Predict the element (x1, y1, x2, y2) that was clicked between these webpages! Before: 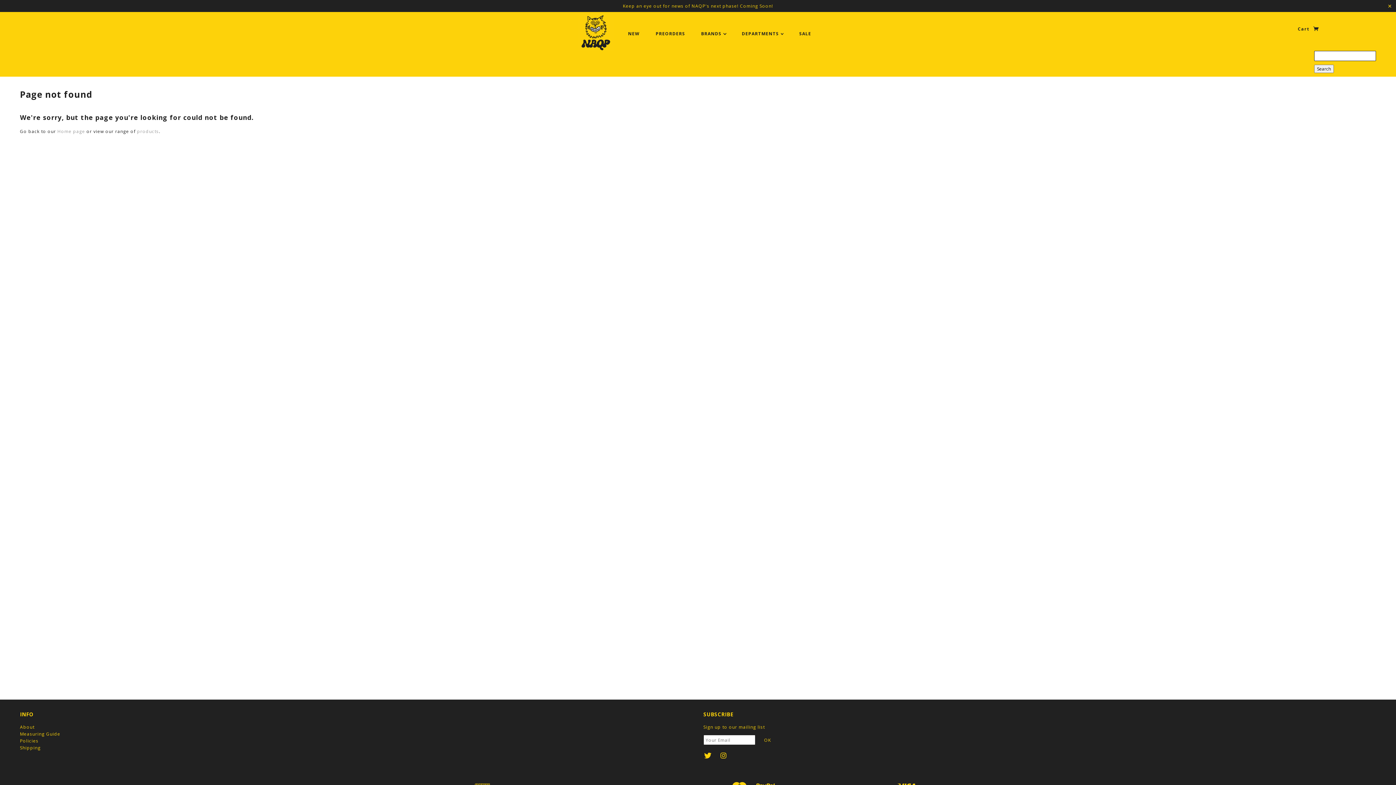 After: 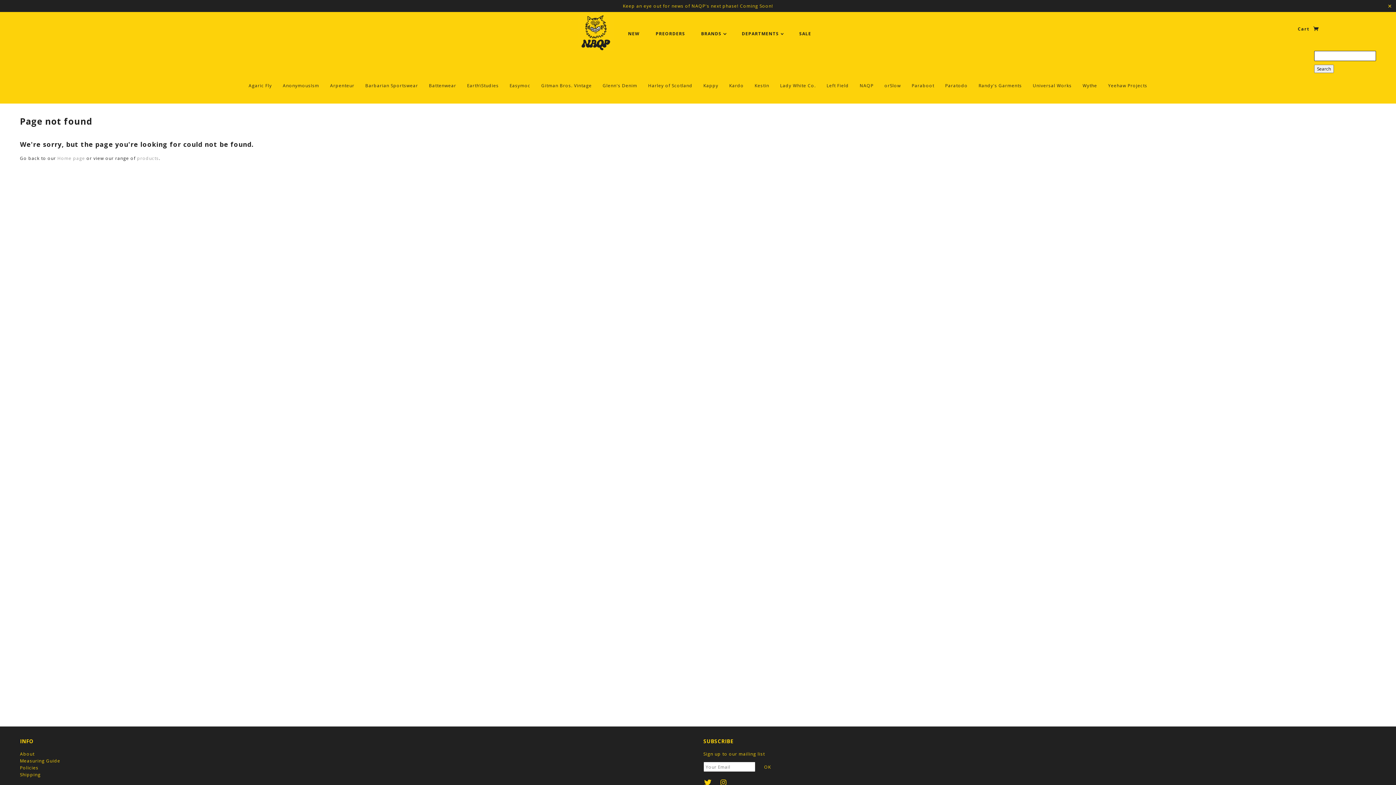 Action: bbox: (694, 30, 733, 36) label: BRANDS 